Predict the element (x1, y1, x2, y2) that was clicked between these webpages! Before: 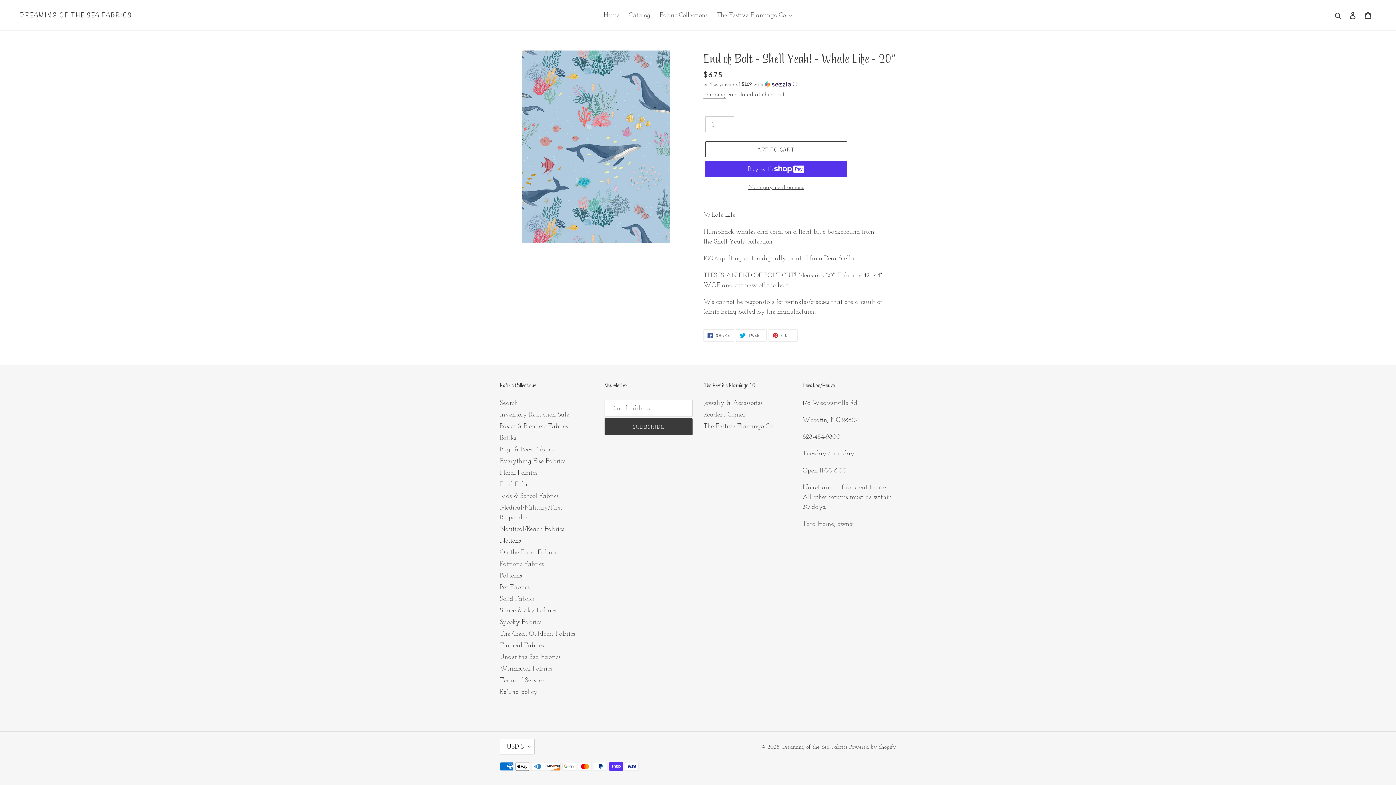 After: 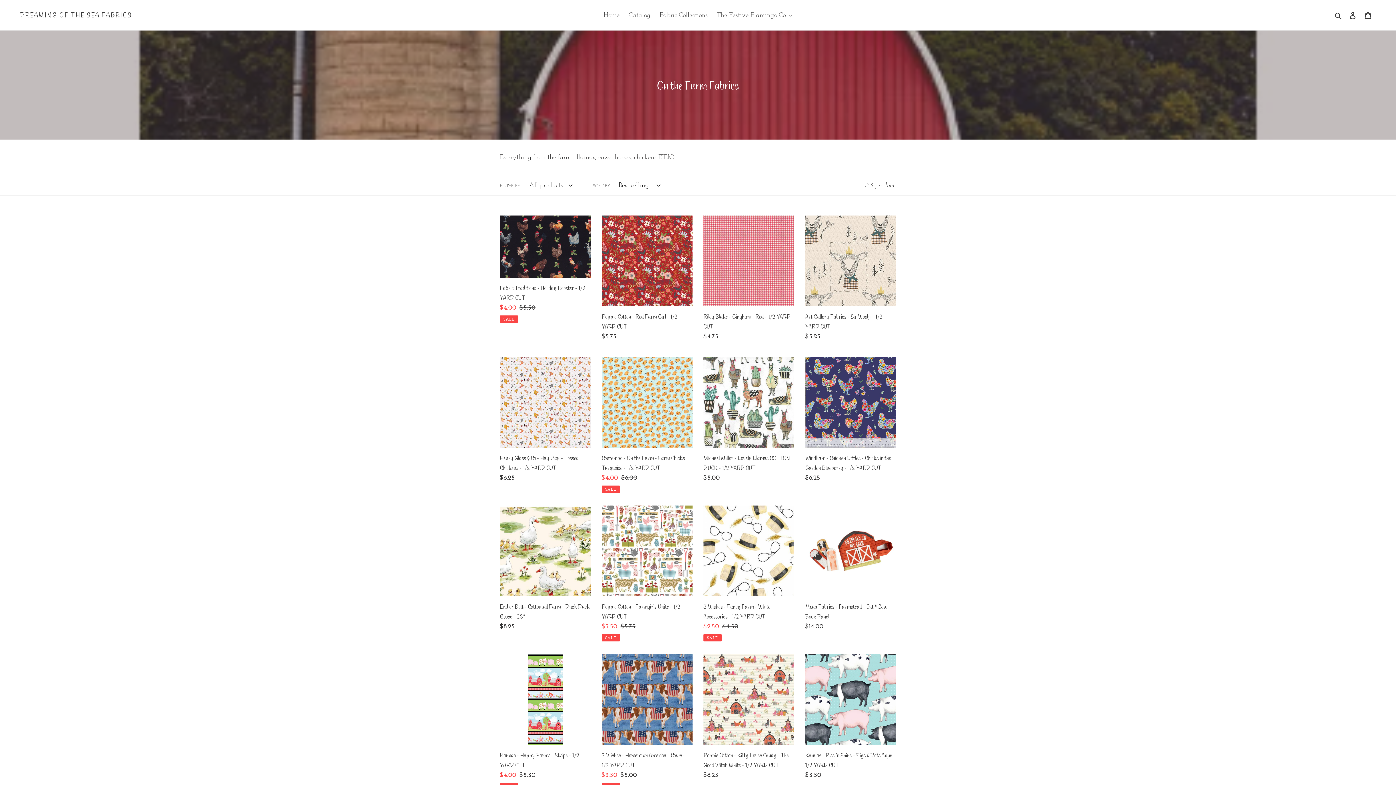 Action: label: On the Farm Fabrics bbox: (500, 548, 557, 556)